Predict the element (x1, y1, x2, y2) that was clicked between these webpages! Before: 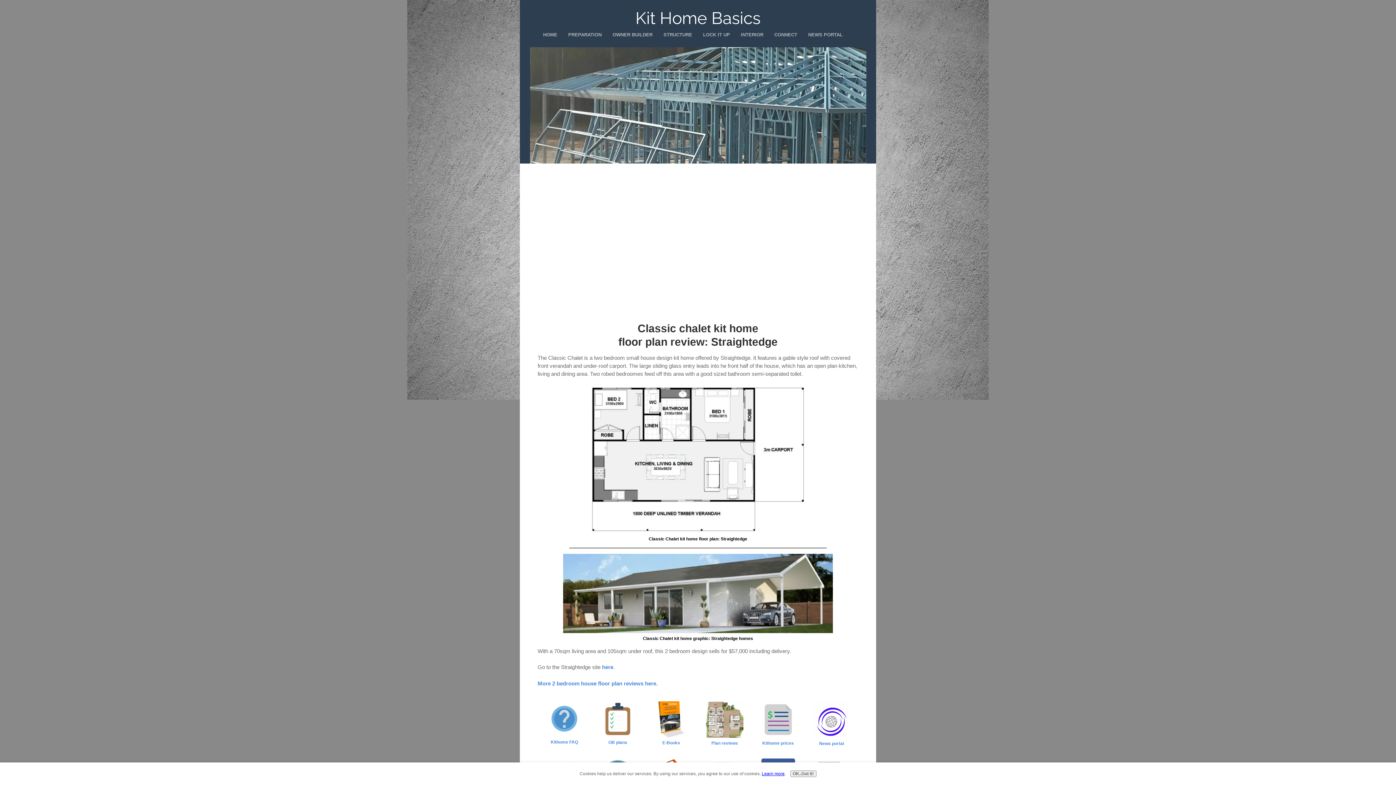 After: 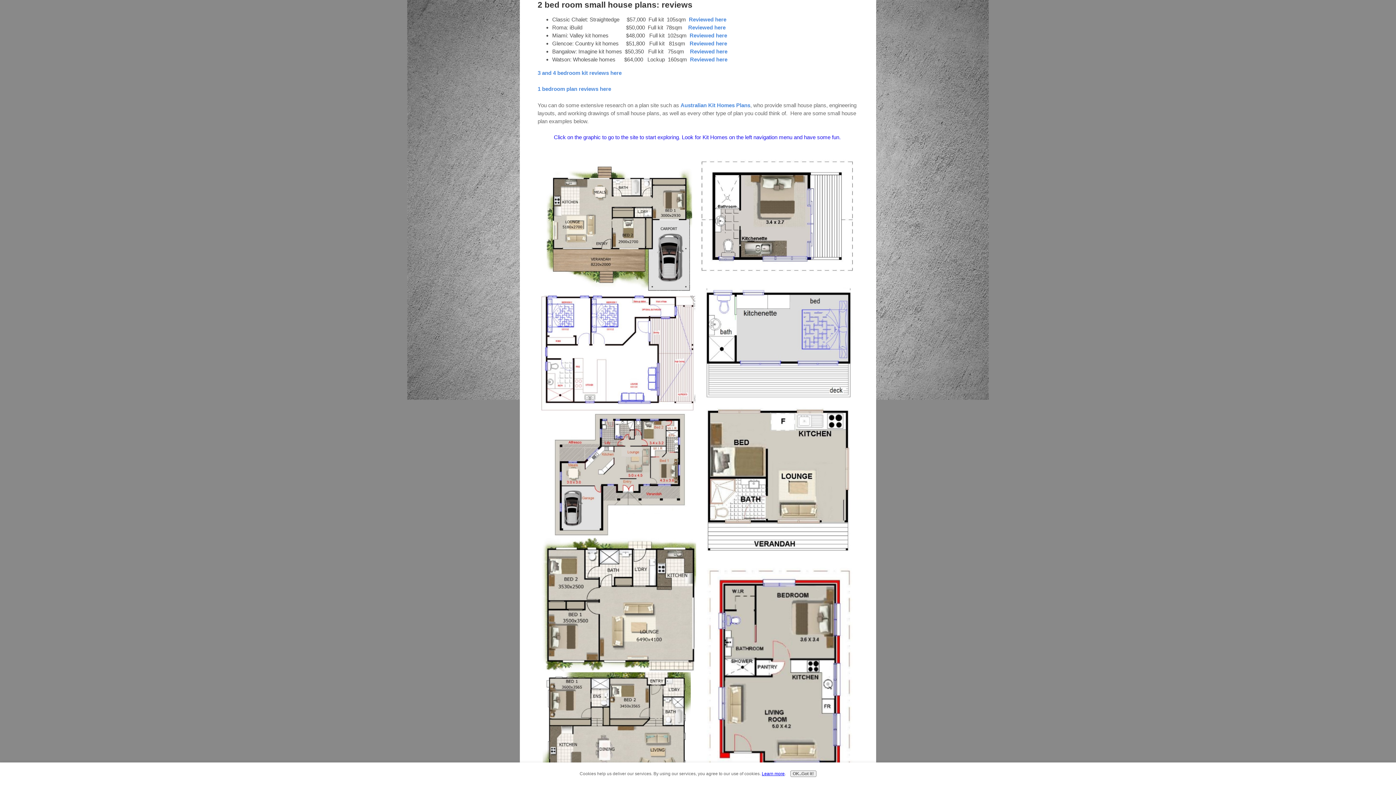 Action: label: More 2 bedroom house floor plan reviews here. bbox: (537, 680, 657, 686)